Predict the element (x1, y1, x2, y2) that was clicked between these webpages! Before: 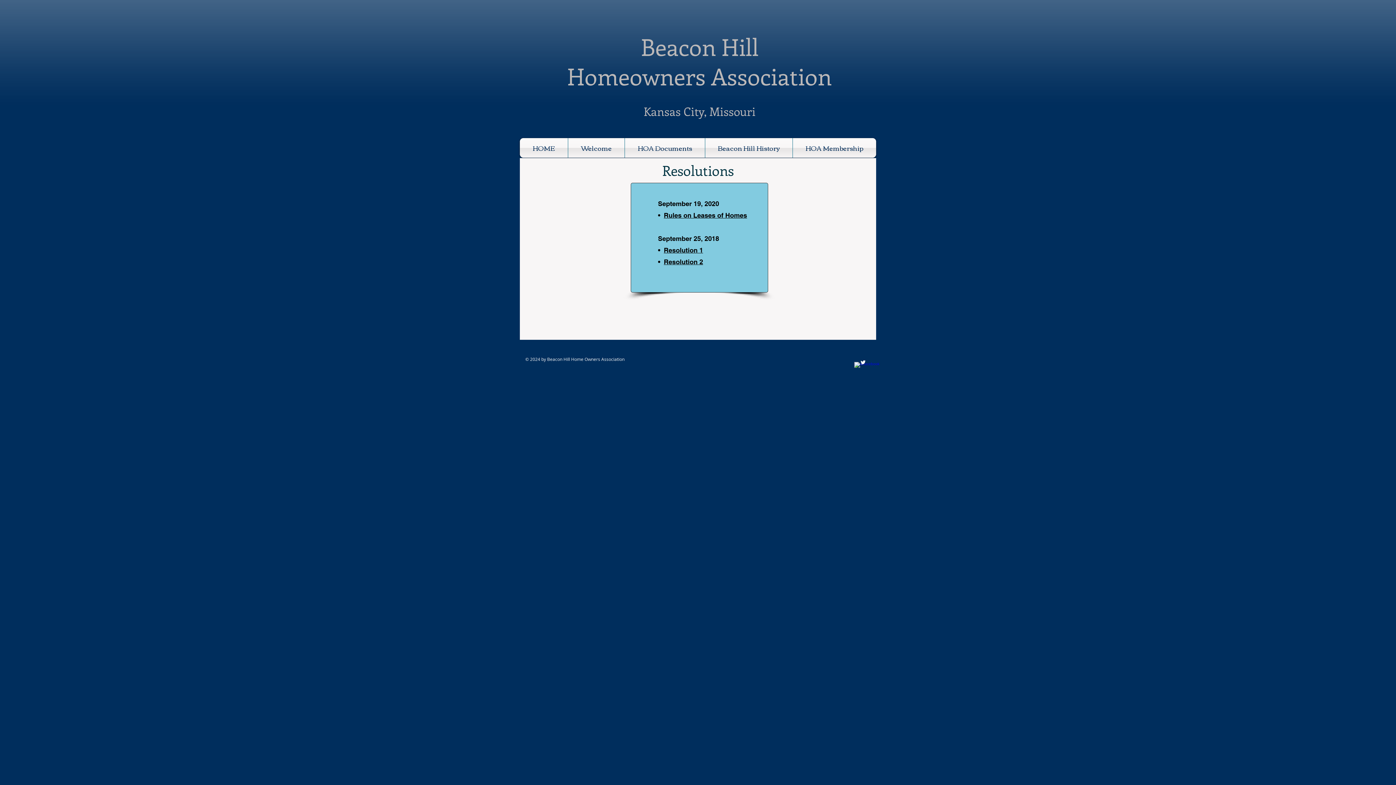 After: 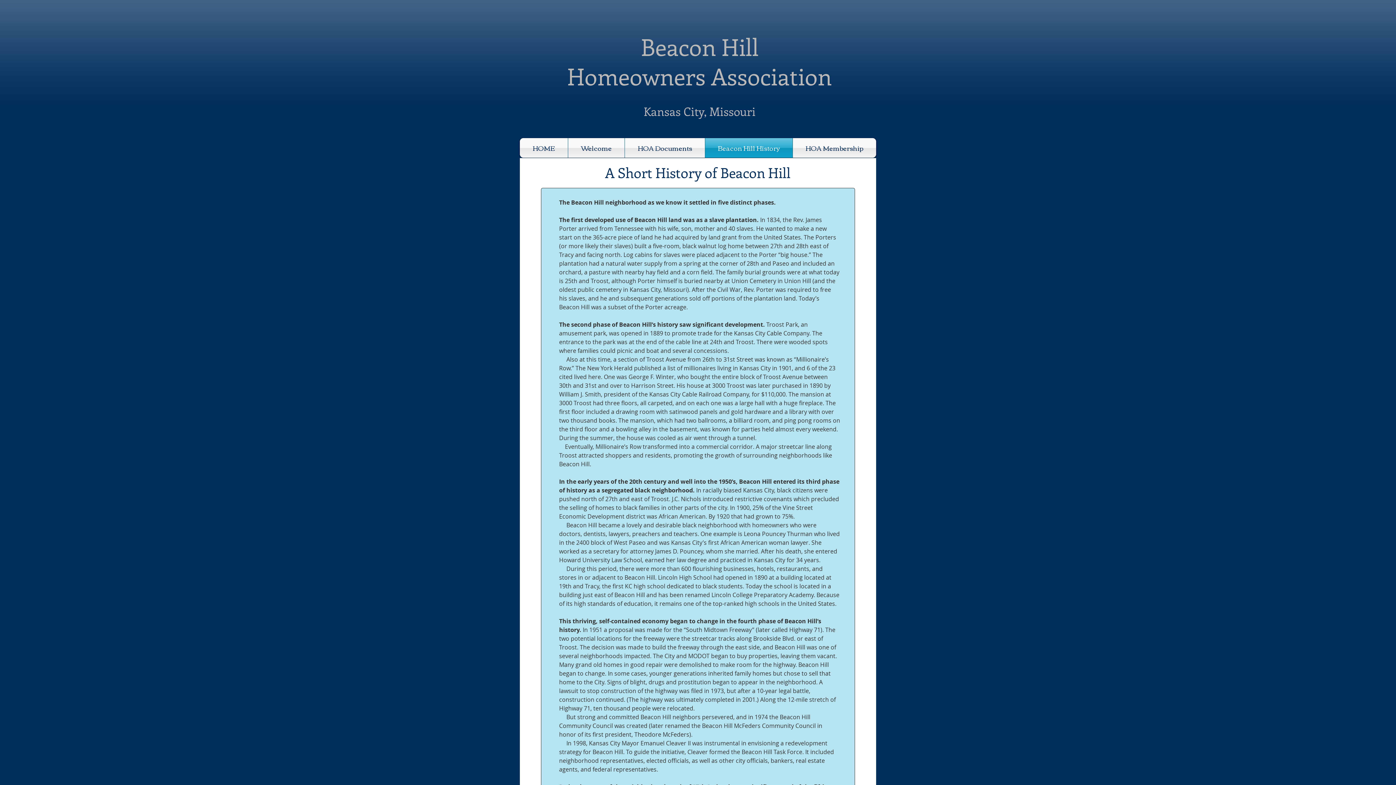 Action: bbox: (705, 138, 792, 157) label: Beacon Hill History